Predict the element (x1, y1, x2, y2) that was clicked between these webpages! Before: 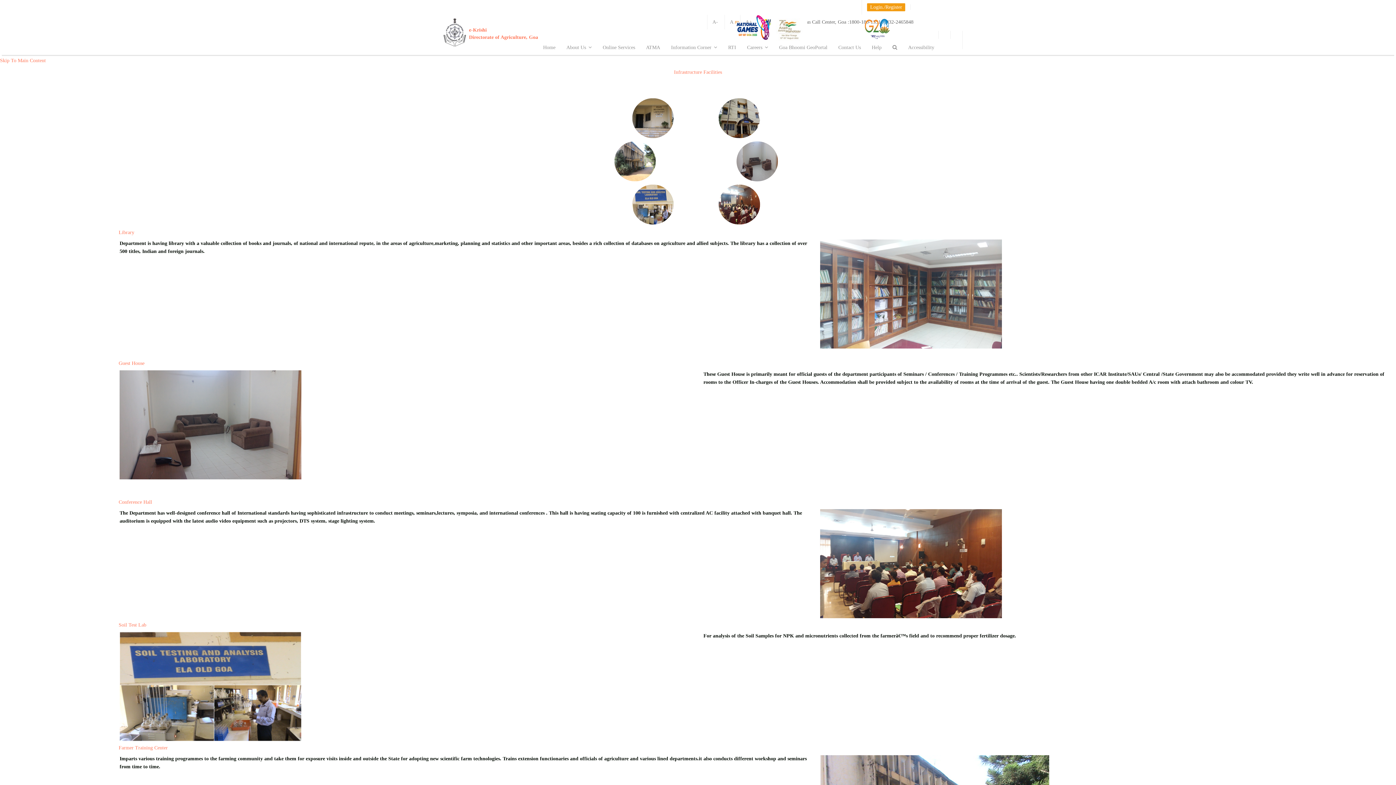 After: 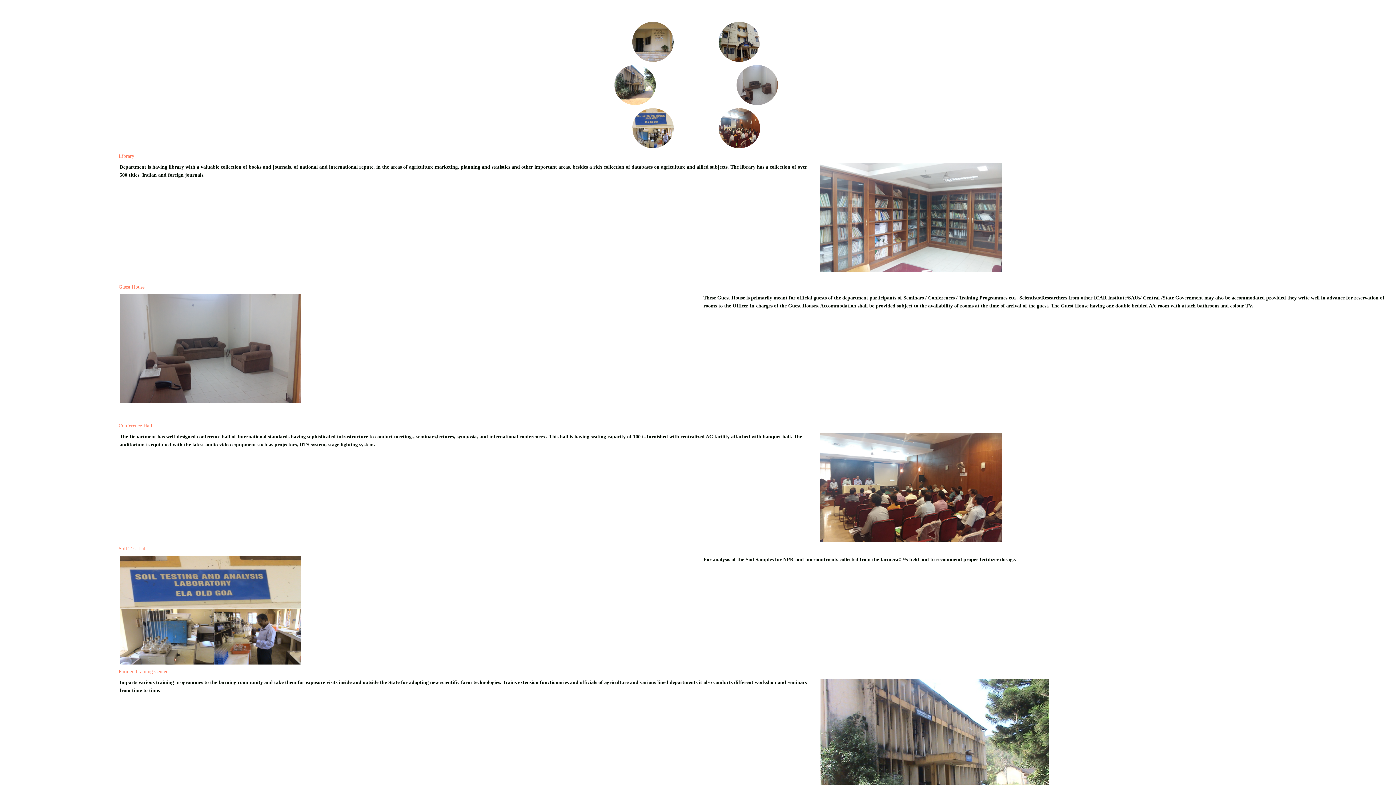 Action: label: Skip To Main Content bbox: (0, 57, 45, 63)